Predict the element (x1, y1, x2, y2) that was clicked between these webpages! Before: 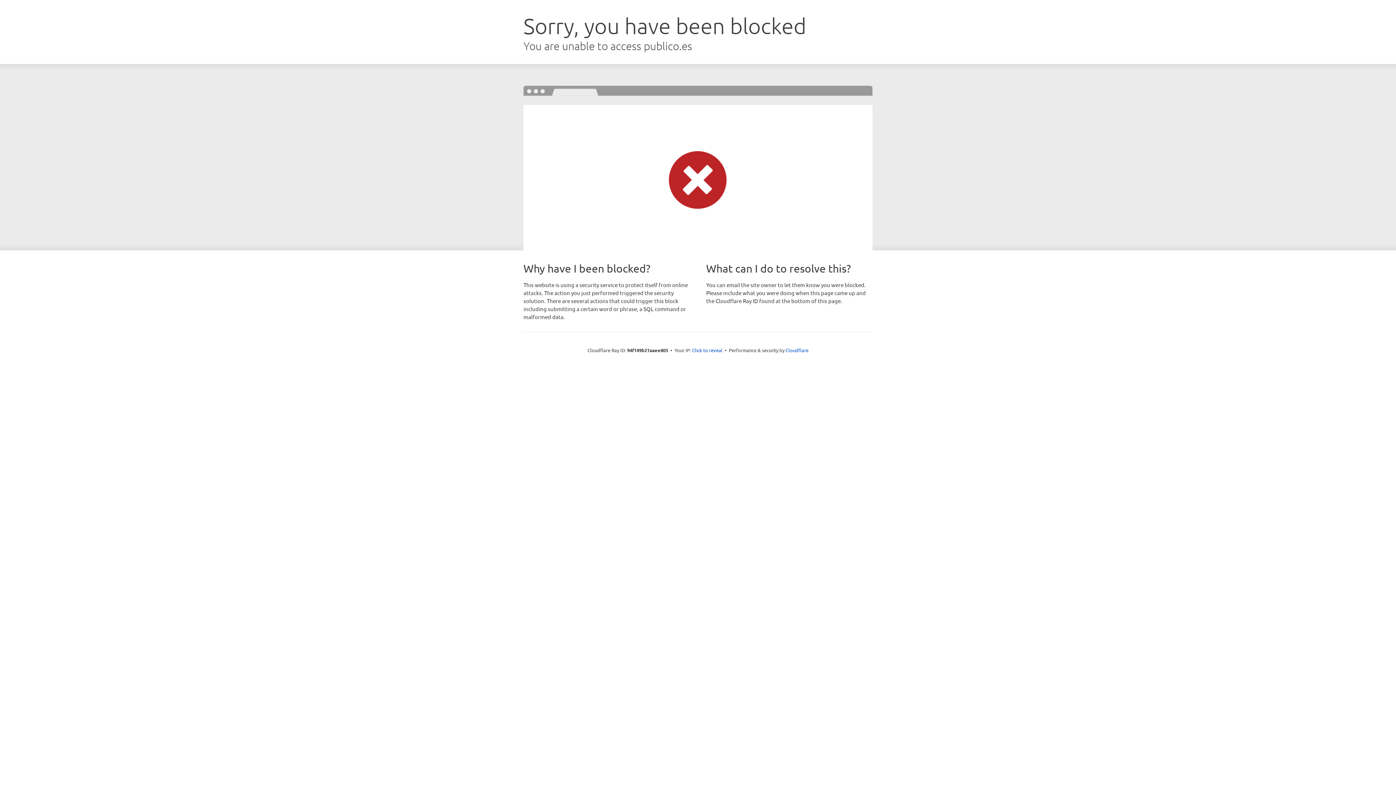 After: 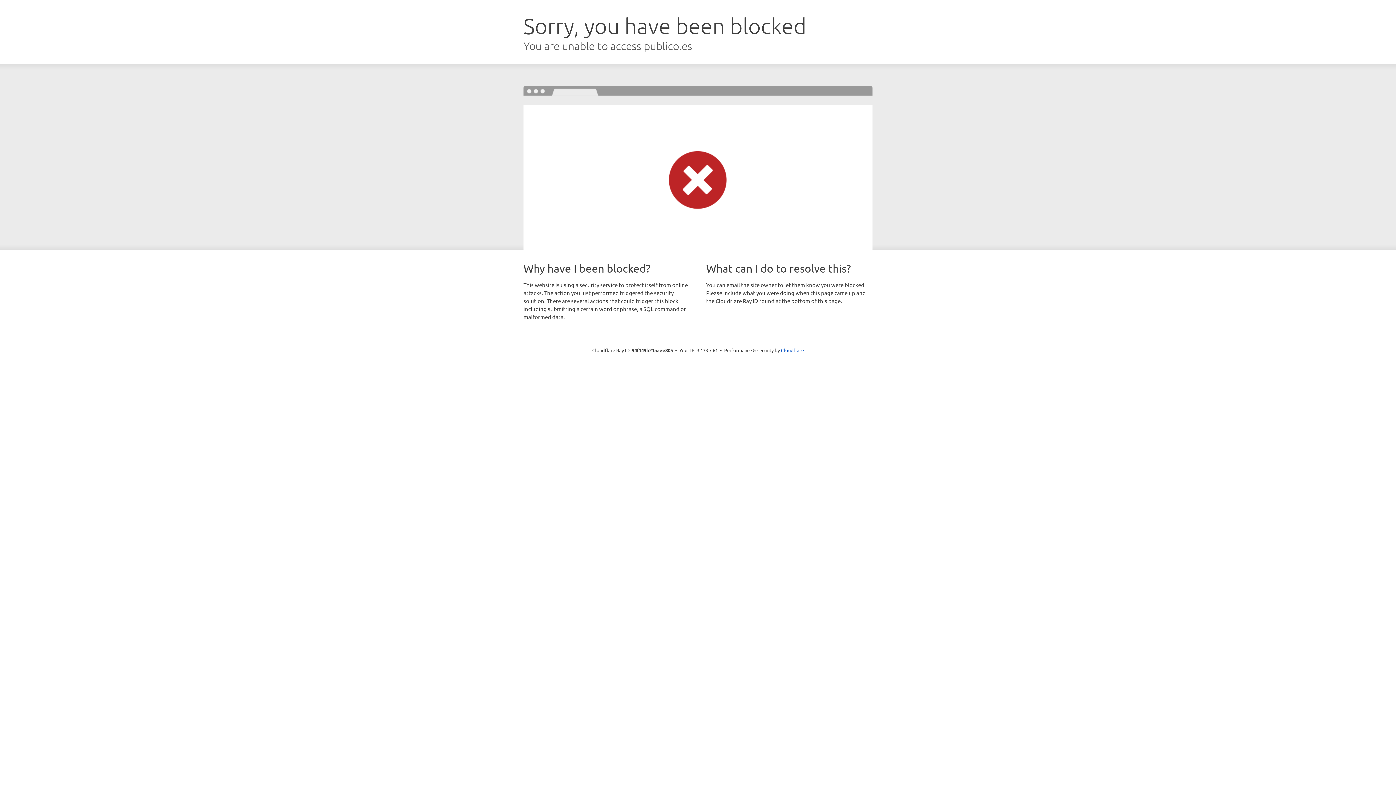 Action: label: Click to reveal bbox: (692, 346, 722, 353)